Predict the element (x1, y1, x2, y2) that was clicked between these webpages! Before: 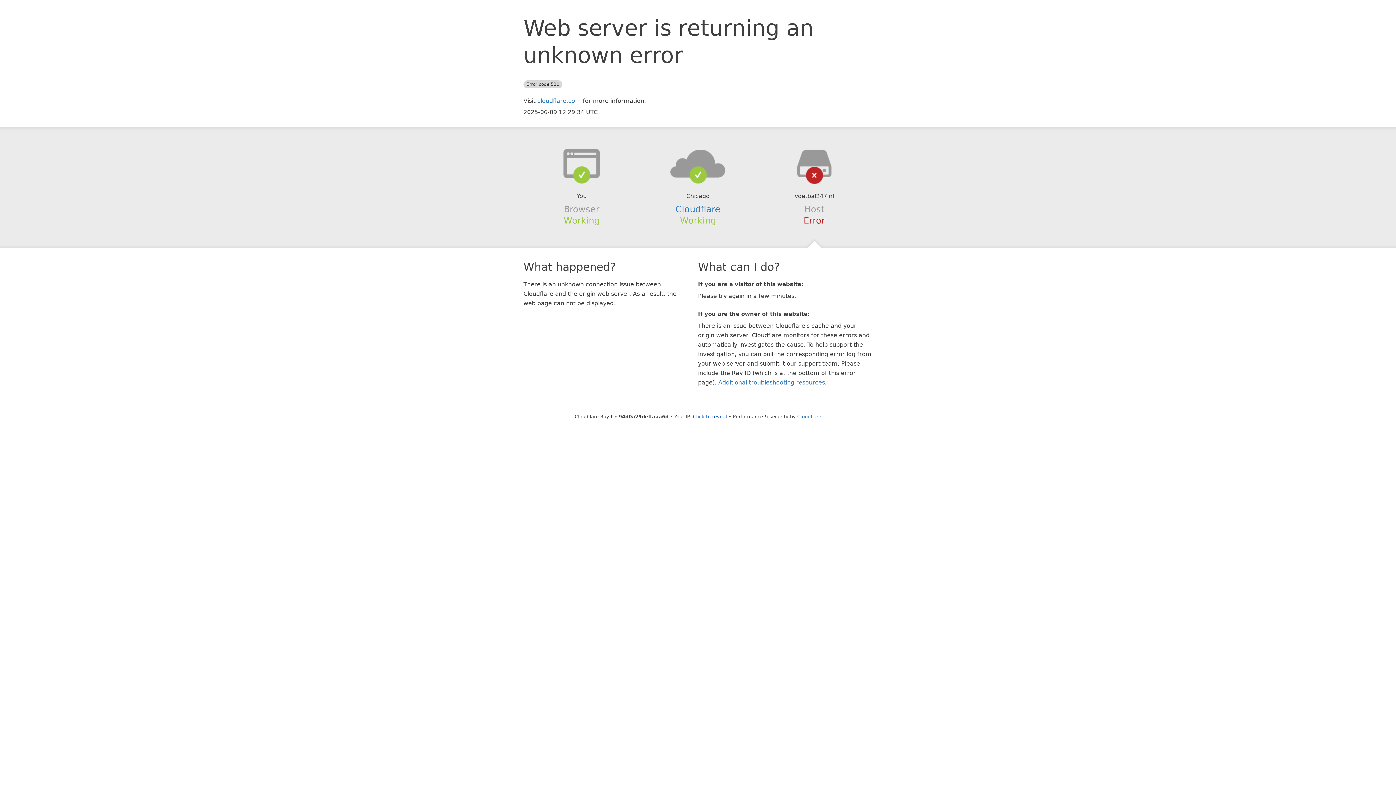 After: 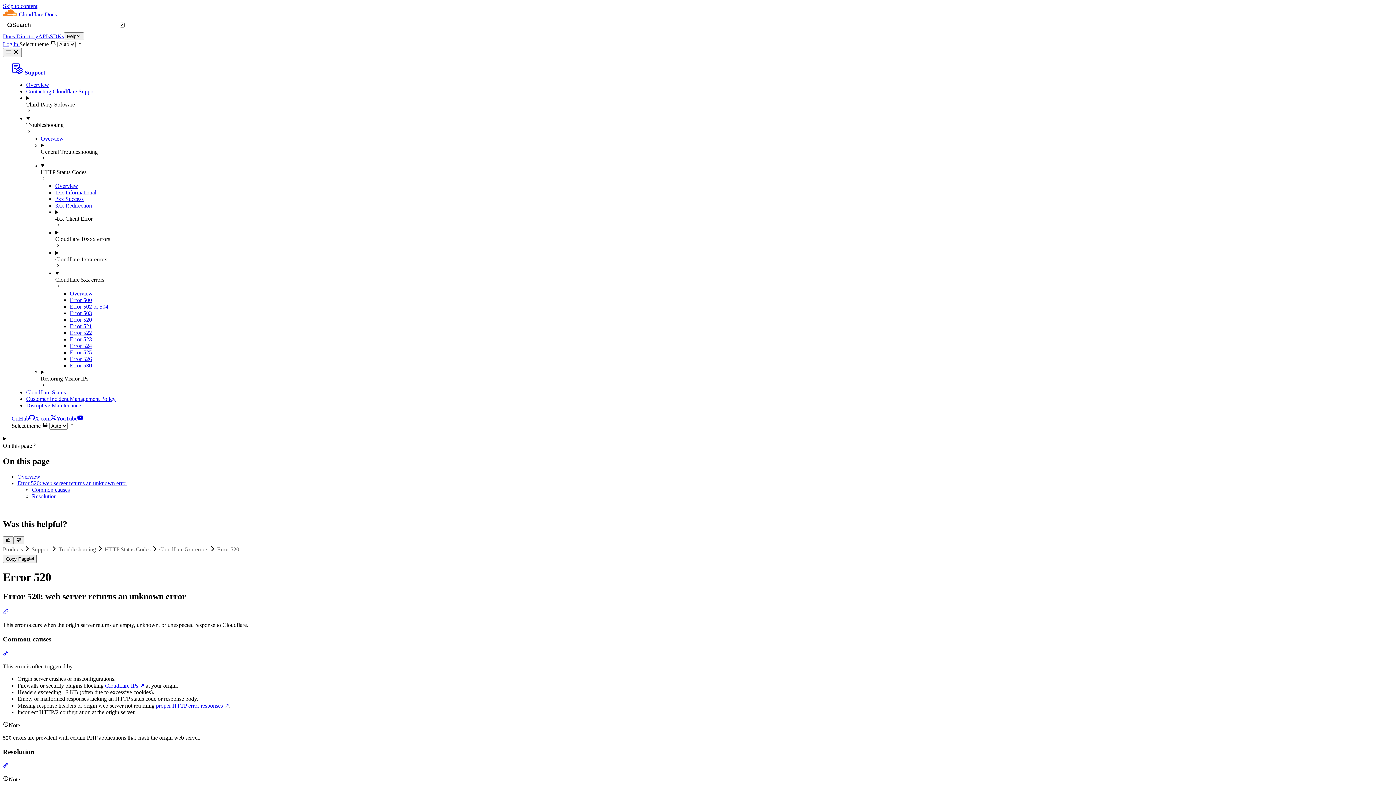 Action: bbox: (718, 379, 825, 386) label: Additional troubleshooting resources